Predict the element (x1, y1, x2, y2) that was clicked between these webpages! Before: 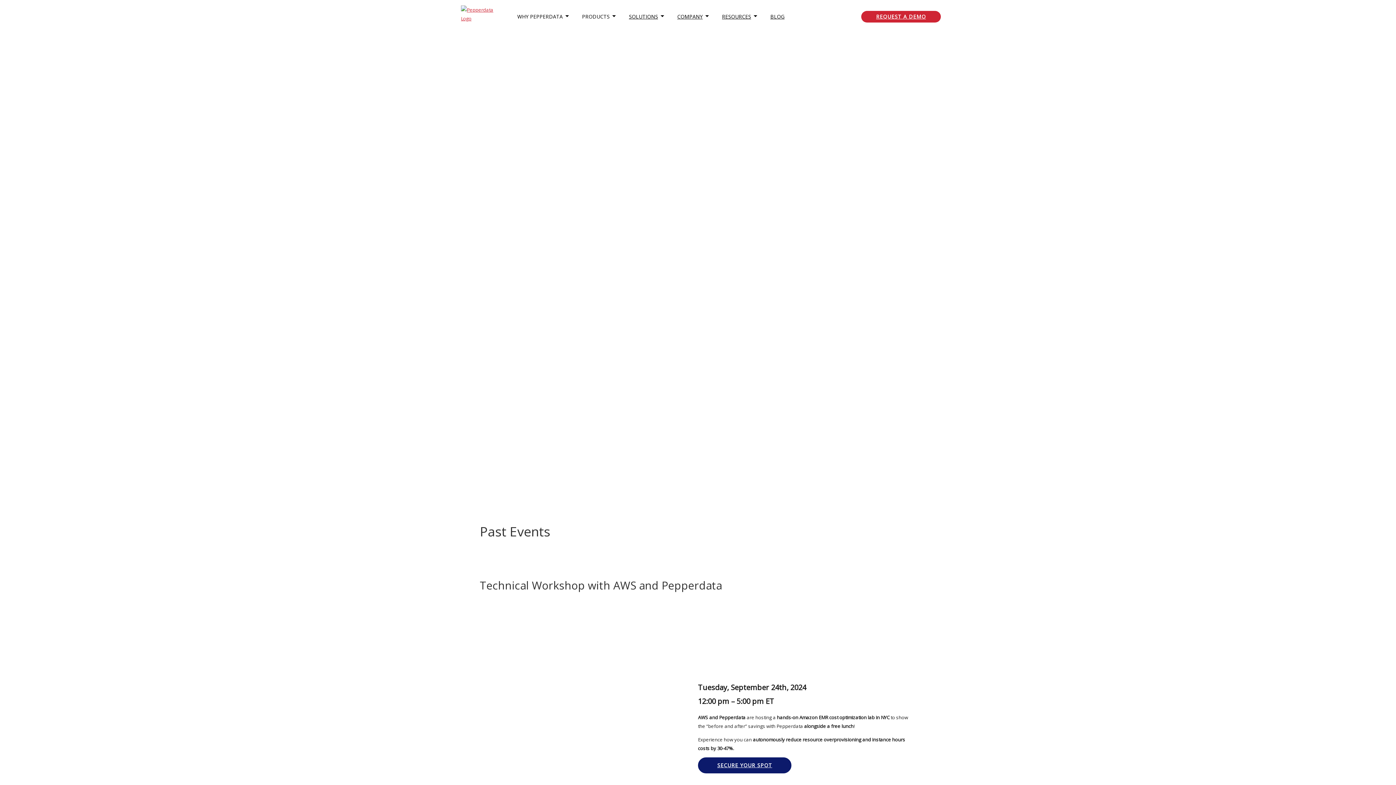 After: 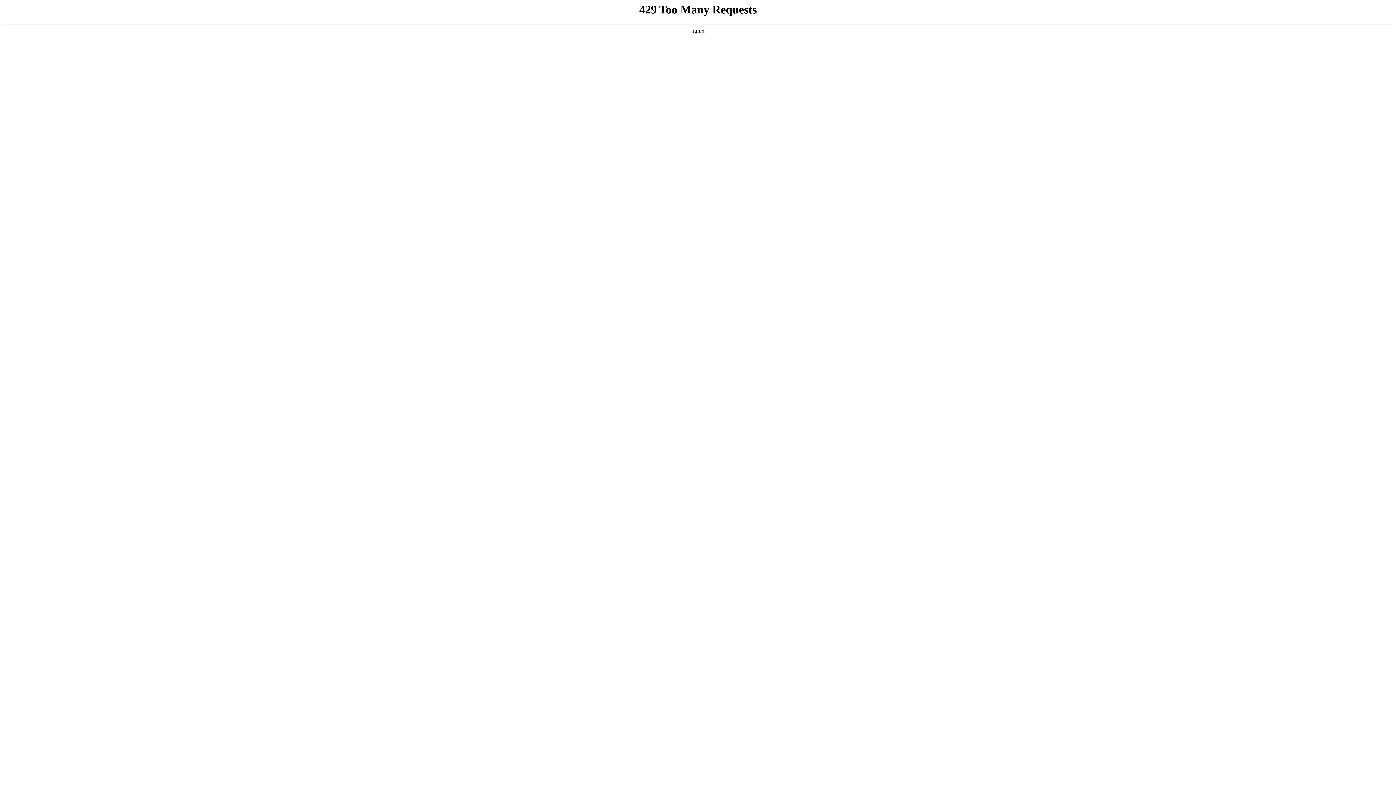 Action: label: REQUEST A DEMO bbox: (861, 10, 941, 22)